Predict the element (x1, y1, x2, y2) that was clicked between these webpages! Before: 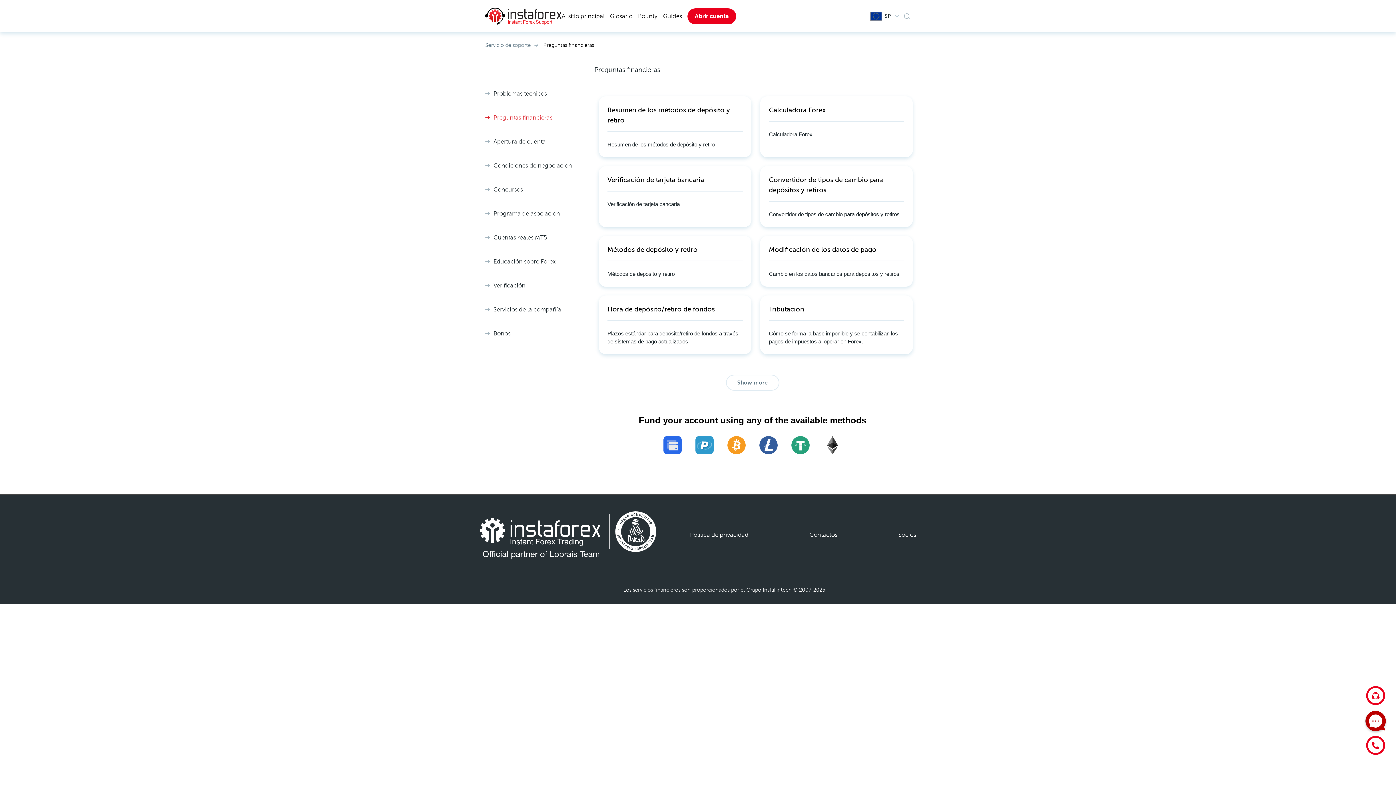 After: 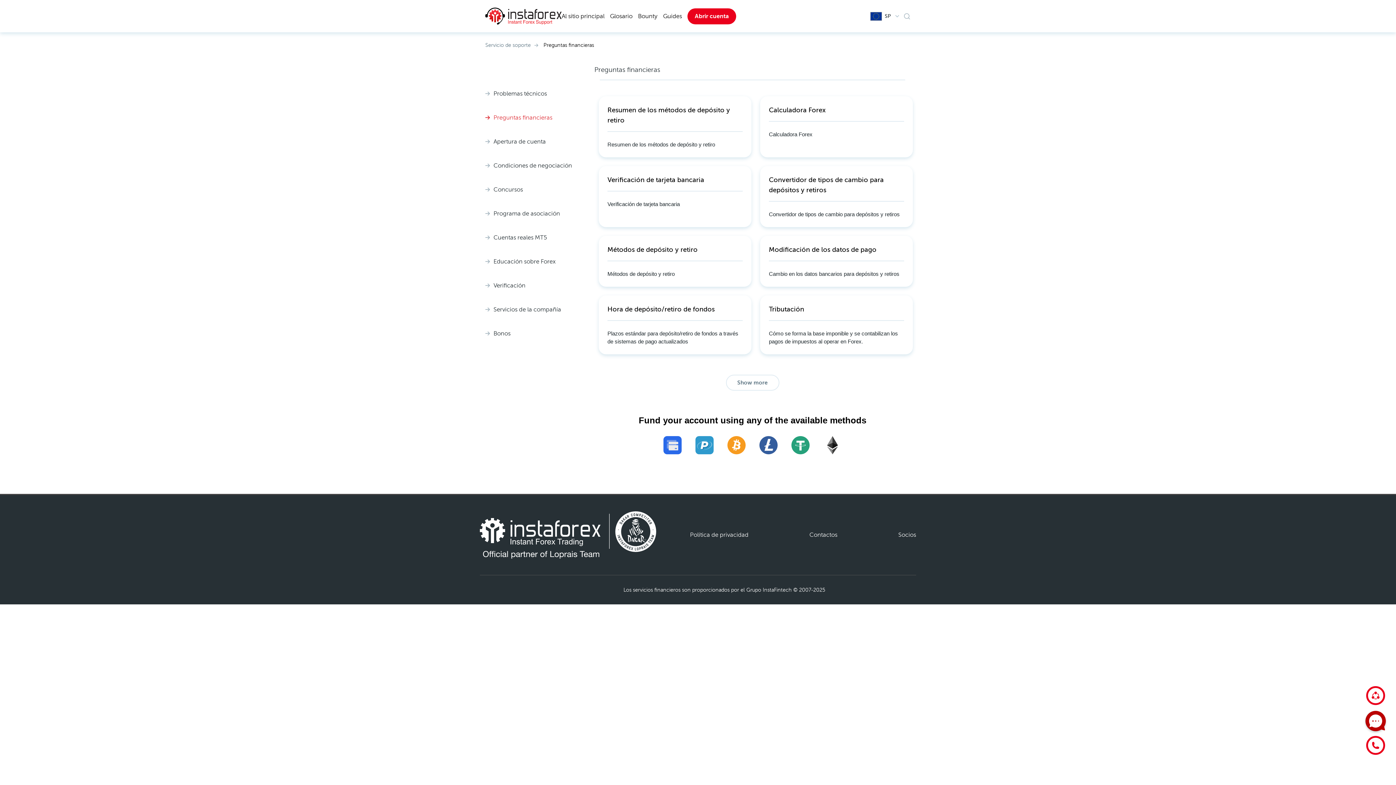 Action: label: Preguntas financieras bbox: (485, 114, 552, 120)